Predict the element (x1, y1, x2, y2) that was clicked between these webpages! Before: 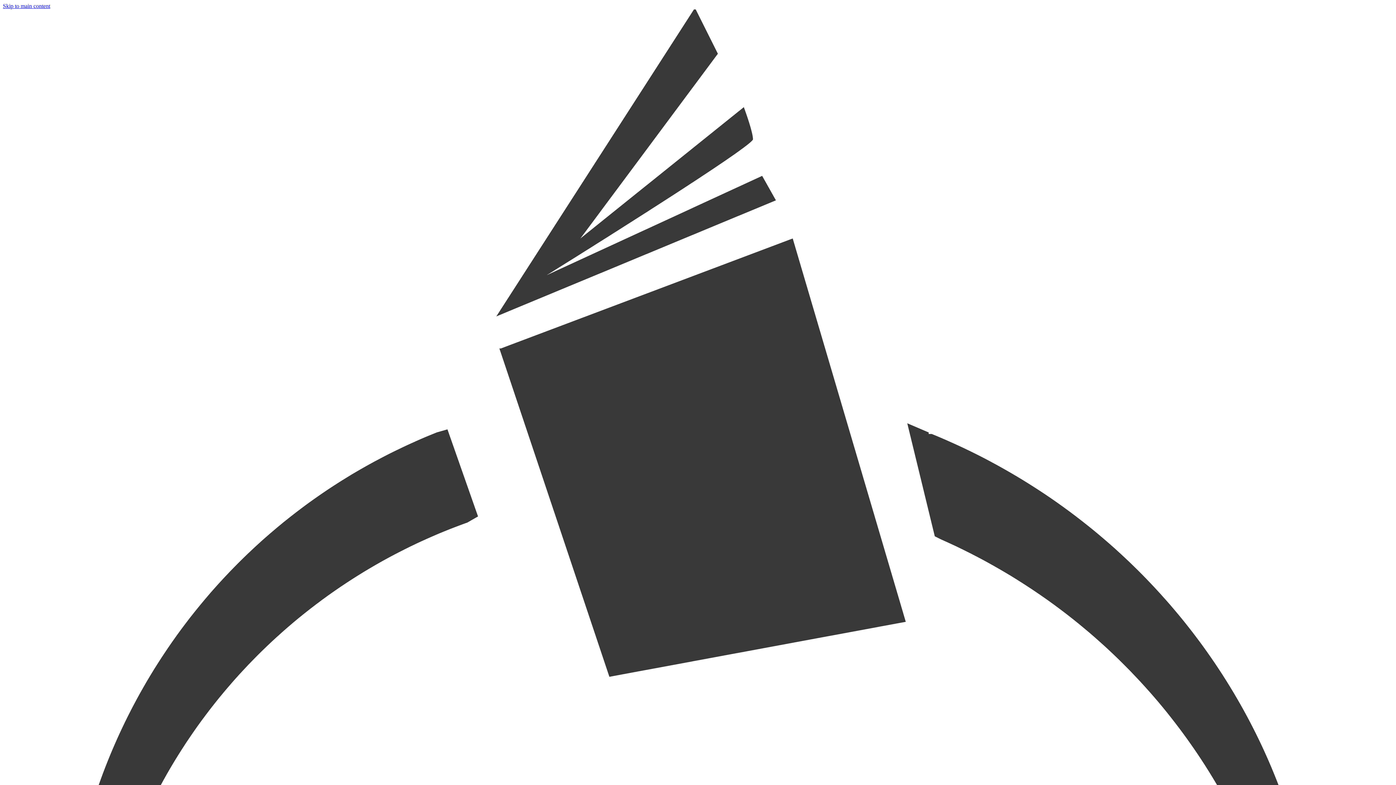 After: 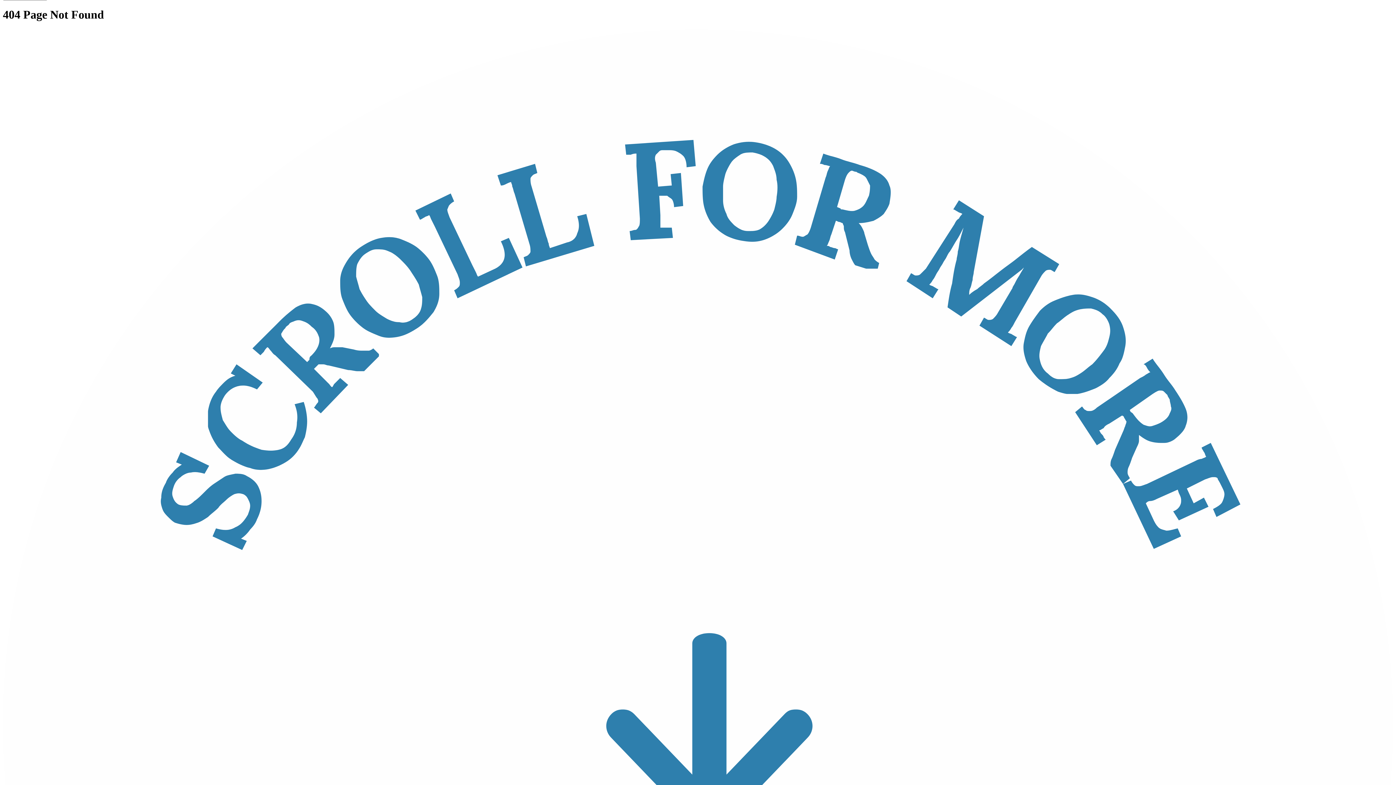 Action: label: Skip to main content bbox: (2, 2, 50, 9)